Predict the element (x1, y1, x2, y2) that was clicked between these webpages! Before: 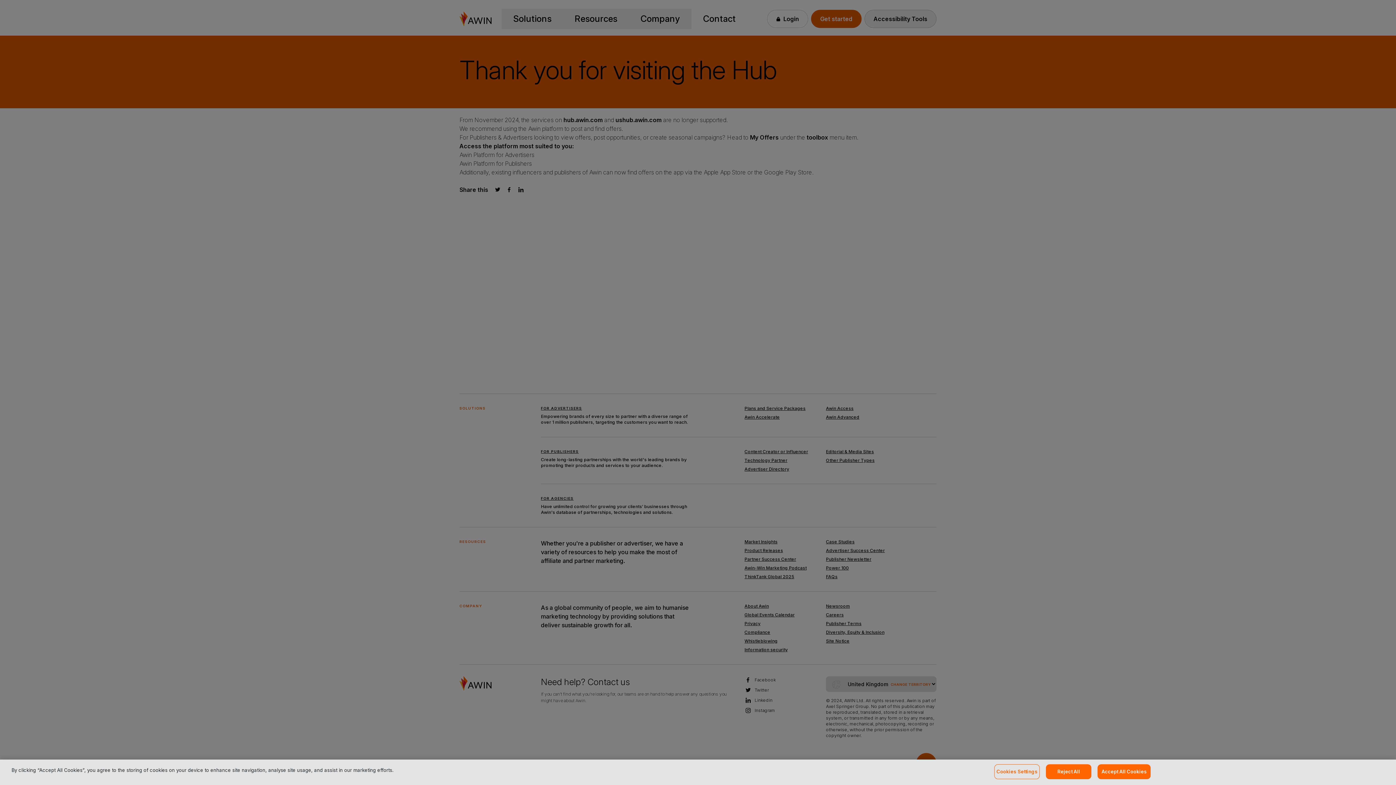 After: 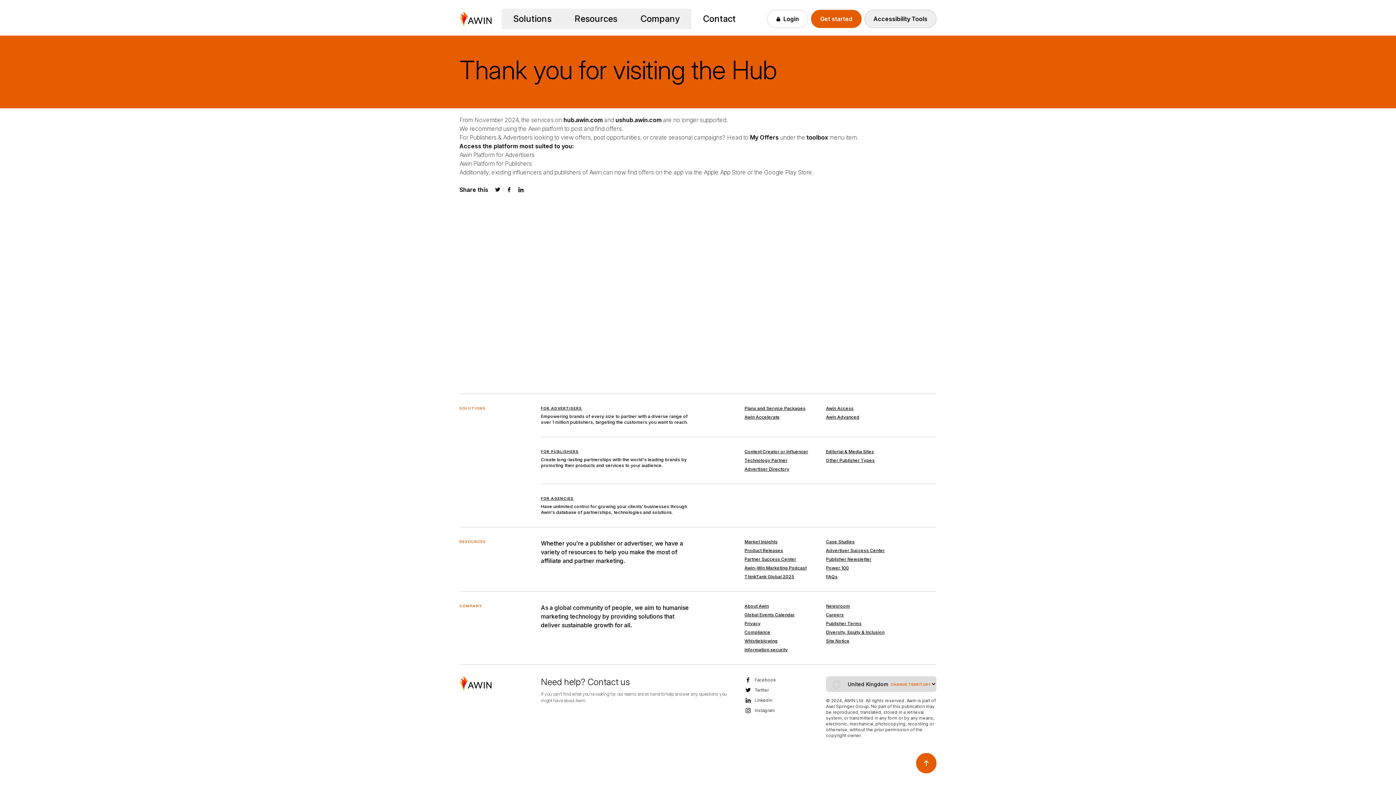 Action: bbox: (1097, 764, 1151, 779) label: Accept All Cookies